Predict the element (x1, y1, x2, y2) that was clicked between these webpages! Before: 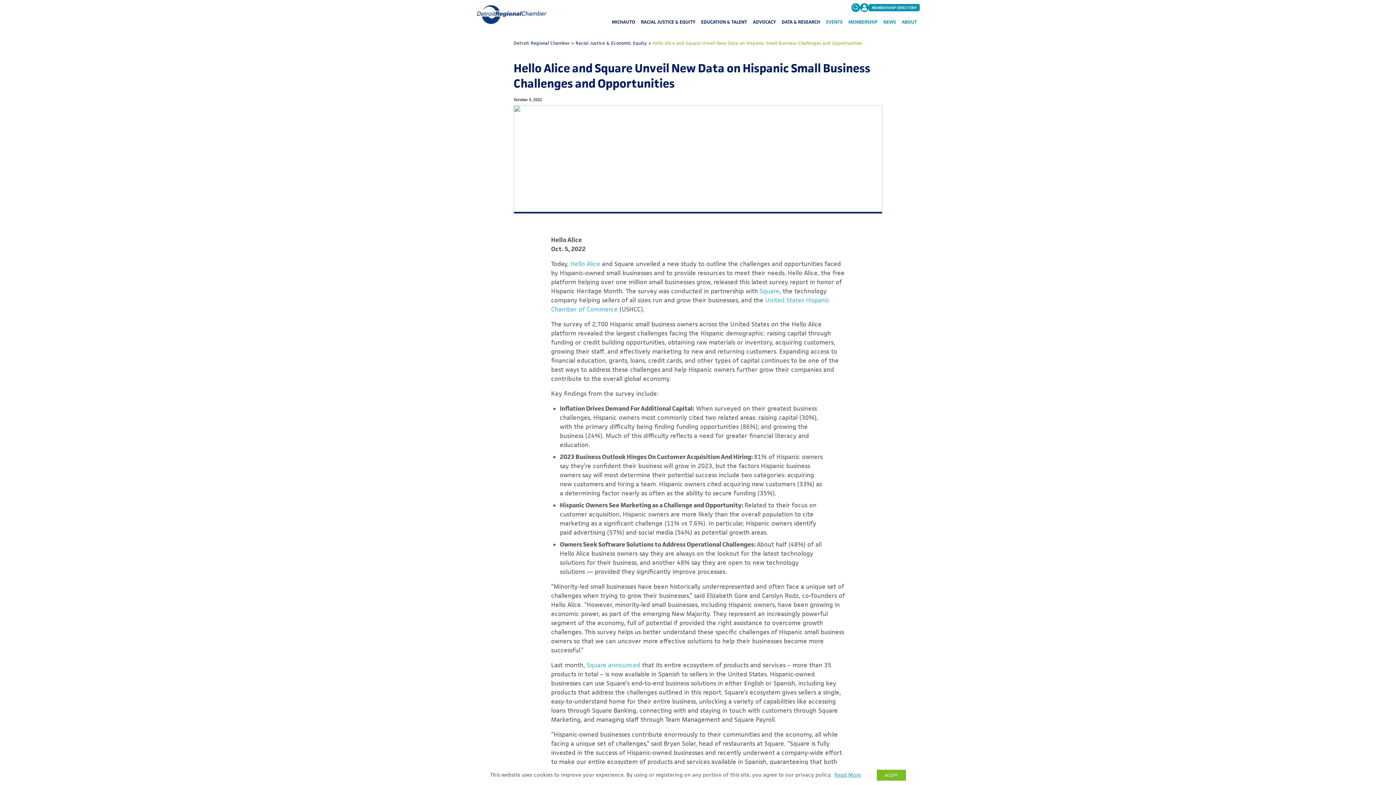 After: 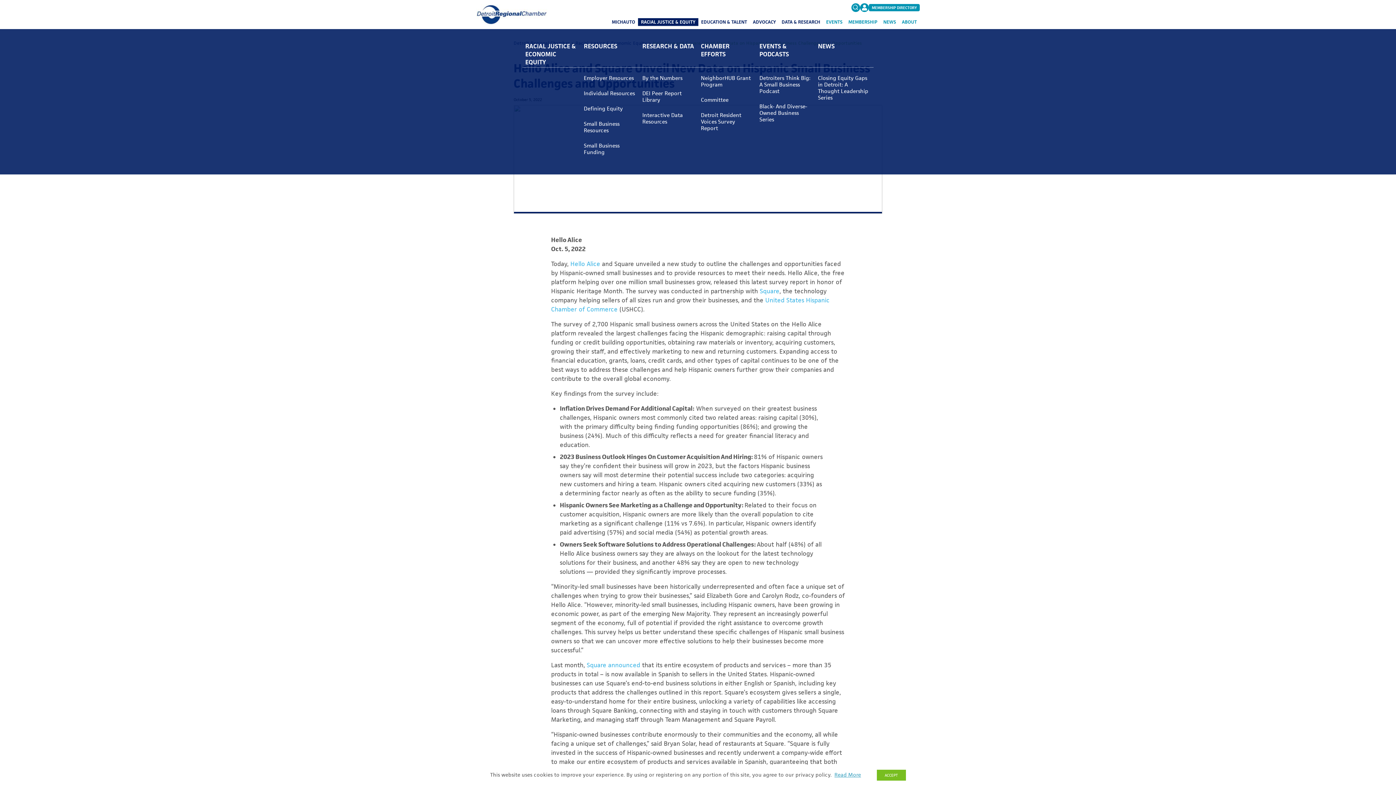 Action: label: RACIAL JUSTICE & EQUITY bbox: (638, 18, 698, 26)